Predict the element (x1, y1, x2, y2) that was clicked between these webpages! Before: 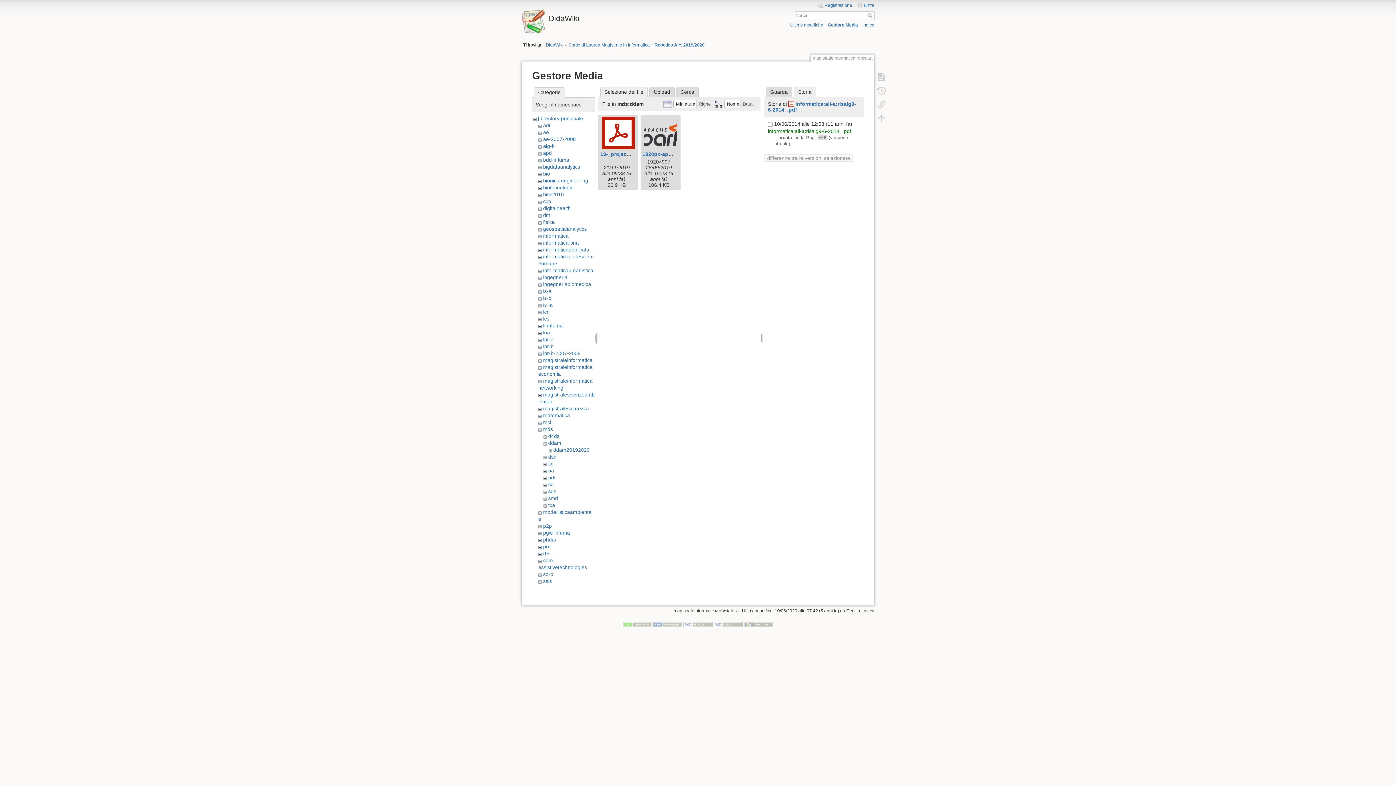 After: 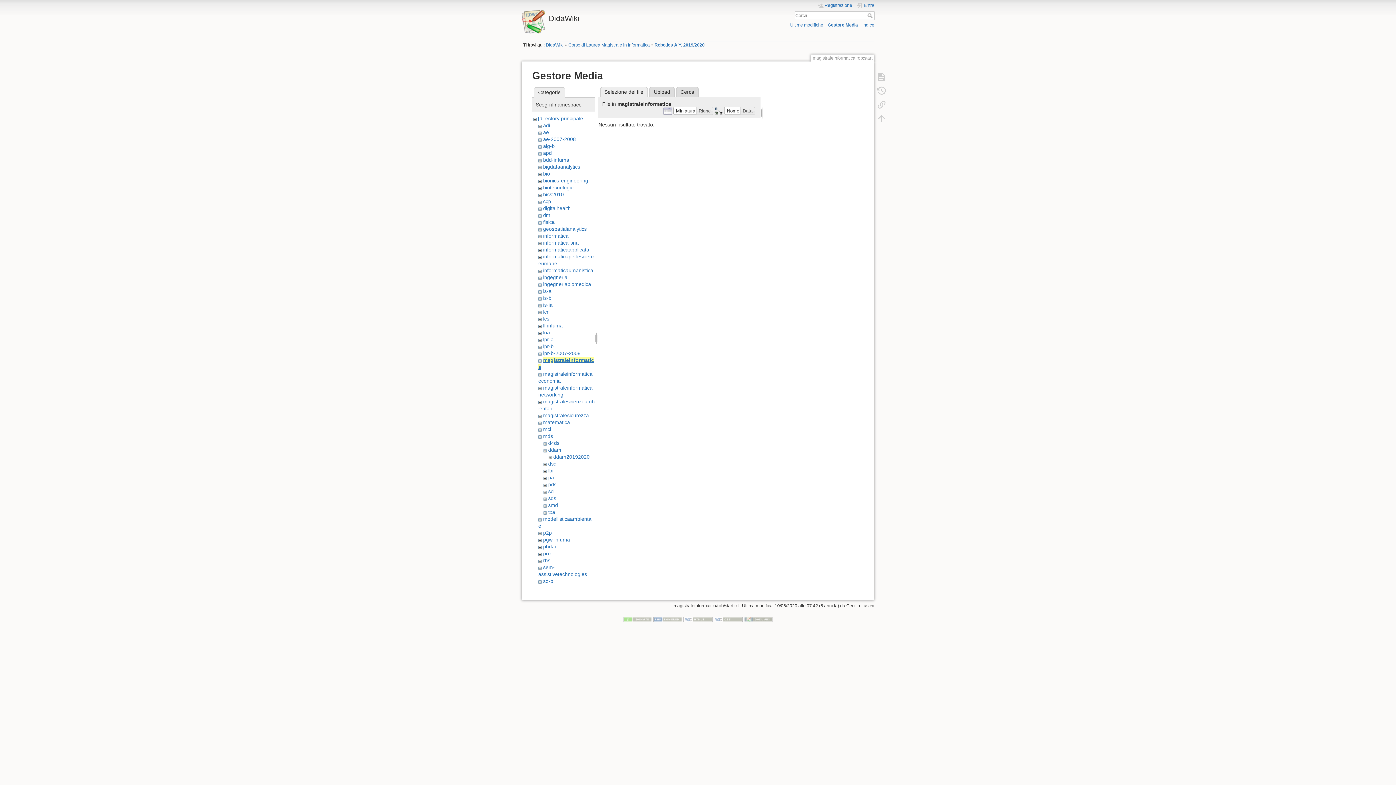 Action: label: magistraleinformatica bbox: (543, 357, 592, 363)